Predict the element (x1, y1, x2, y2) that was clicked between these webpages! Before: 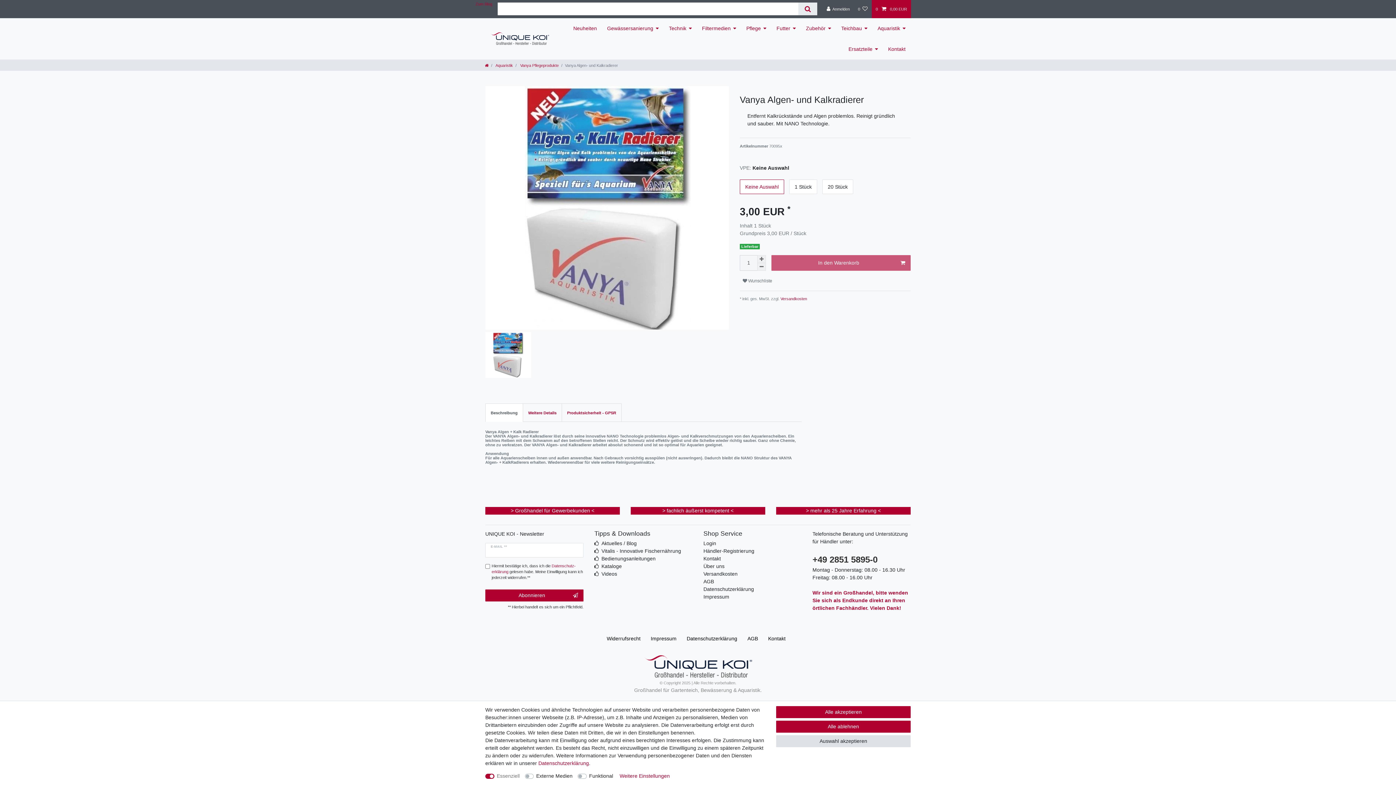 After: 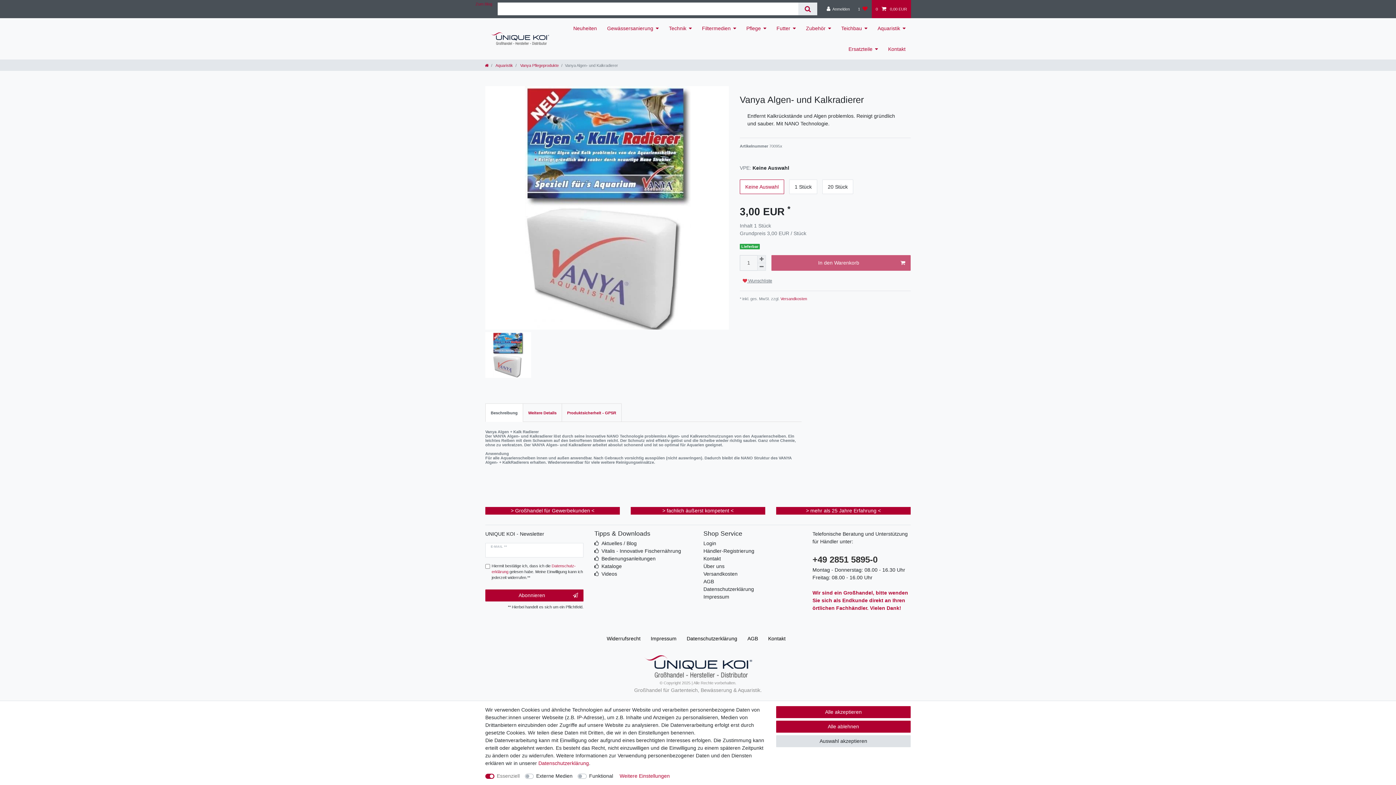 Action: bbox: (740, 276, 775, 285) label:  Wunschliste